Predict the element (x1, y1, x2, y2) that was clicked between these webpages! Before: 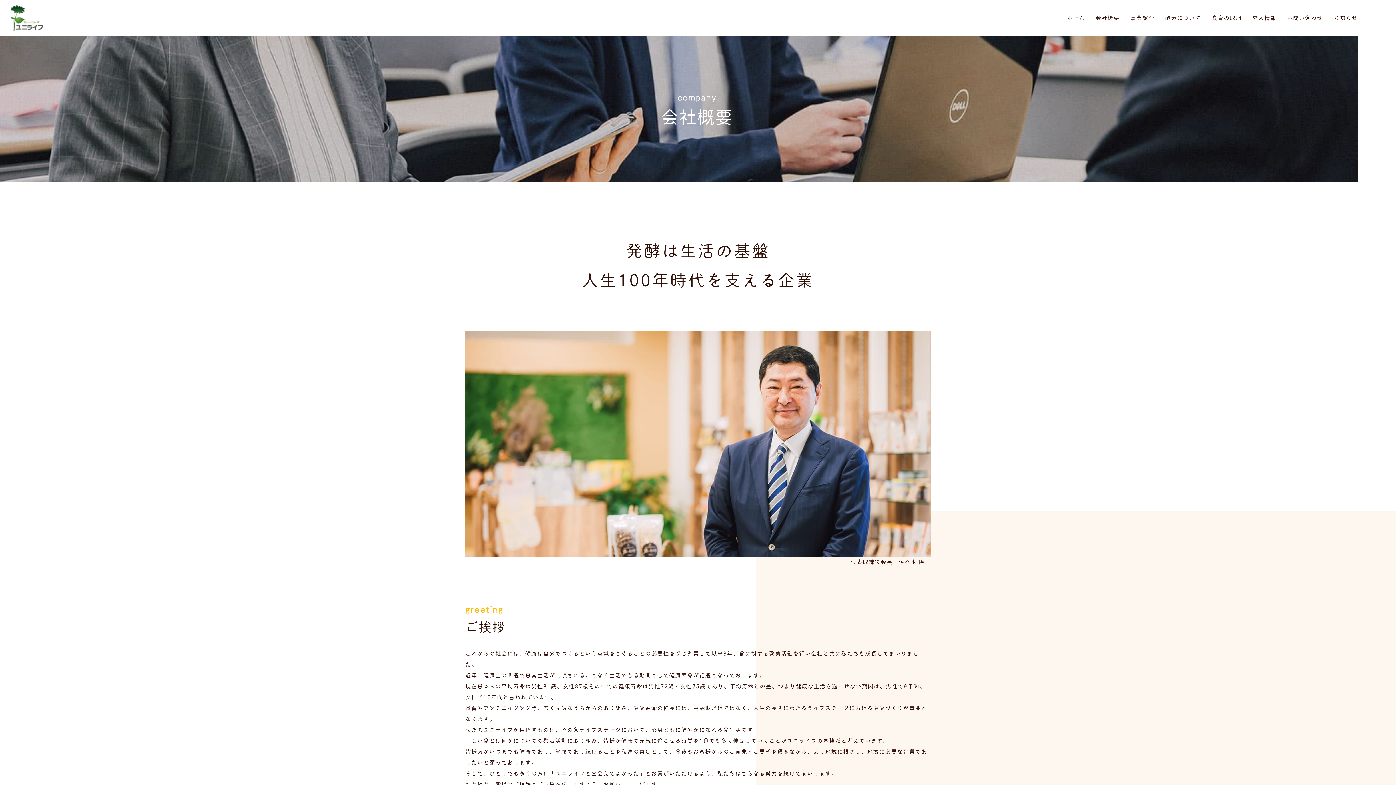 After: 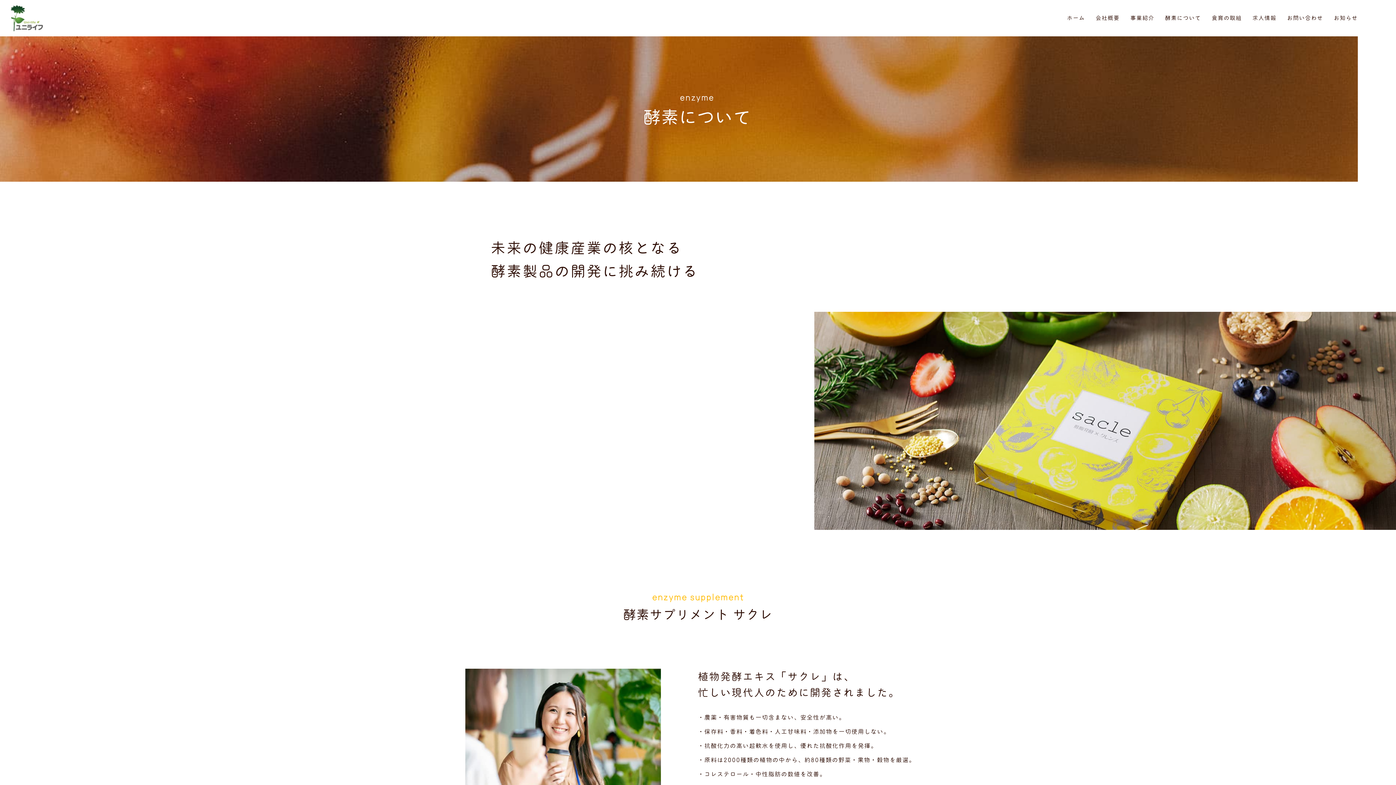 Action: label: 酵素について bbox: (1165, 14, 1201, 21)